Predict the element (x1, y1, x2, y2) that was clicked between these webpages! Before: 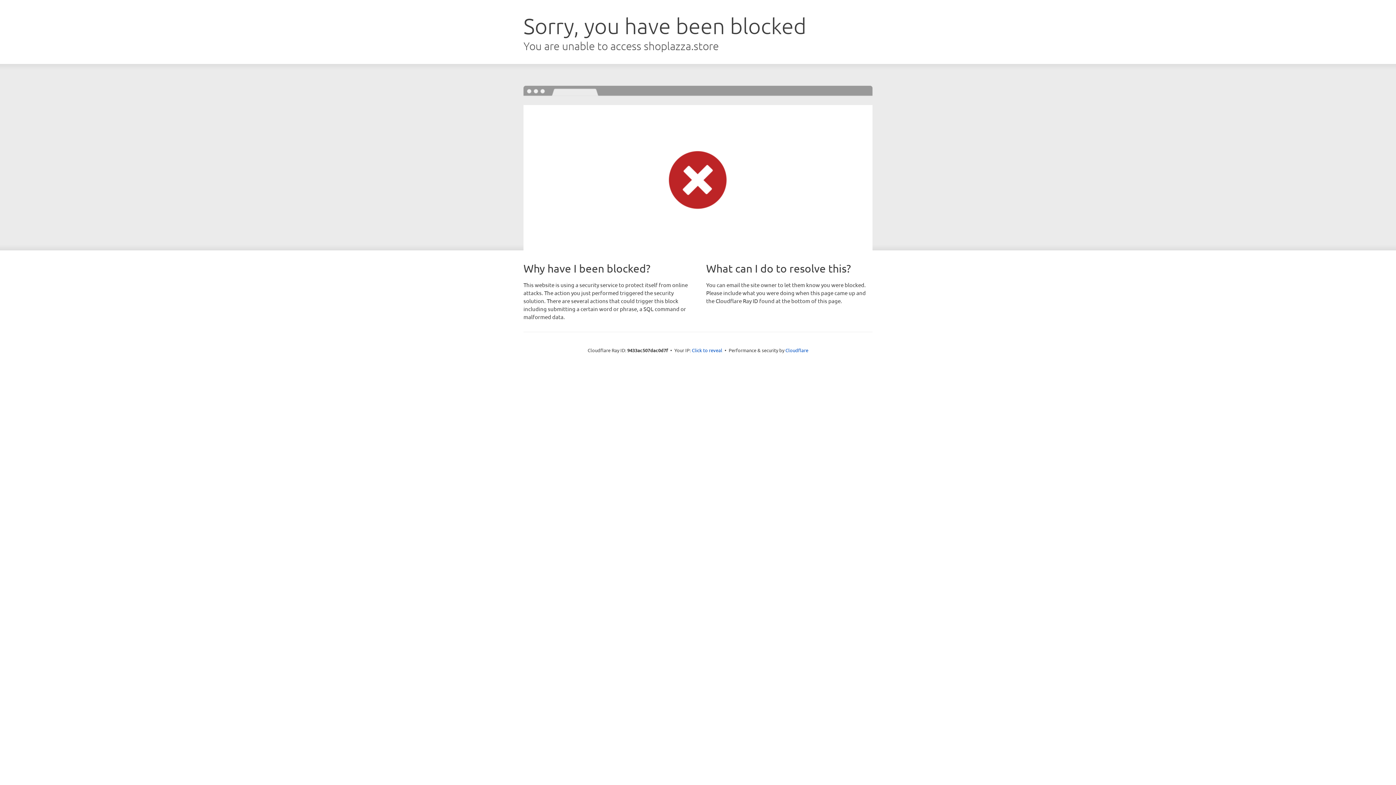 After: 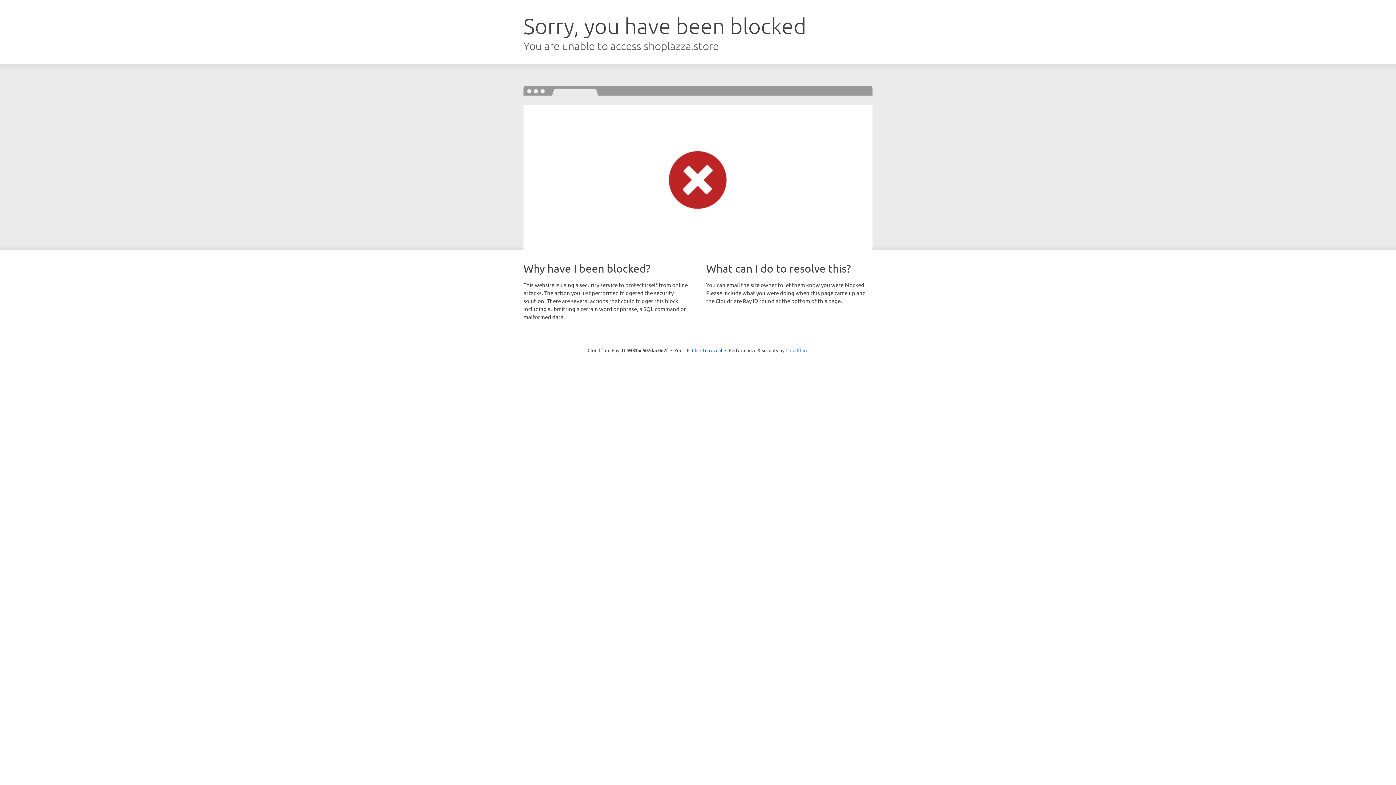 Action: label: Cloudflare bbox: (785, 347, 808, 353)